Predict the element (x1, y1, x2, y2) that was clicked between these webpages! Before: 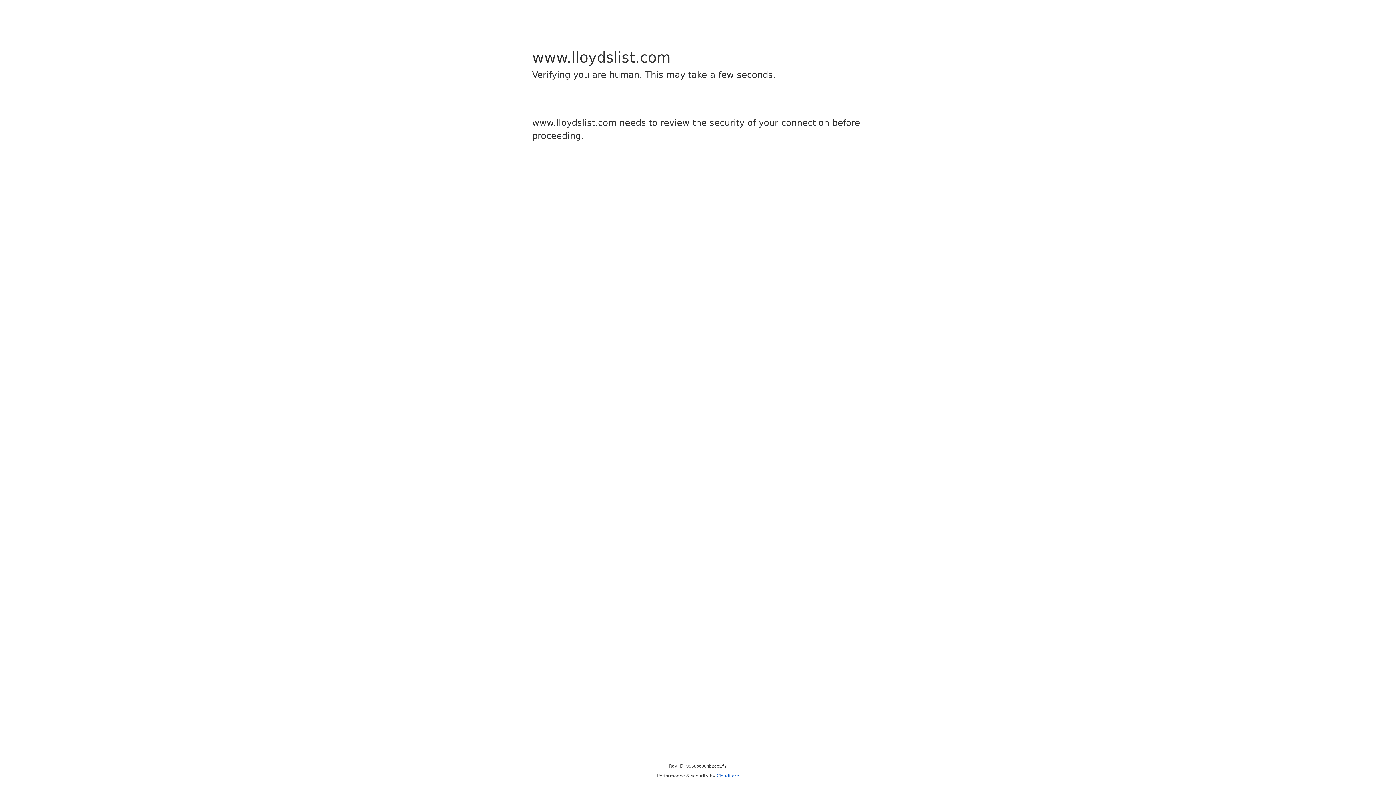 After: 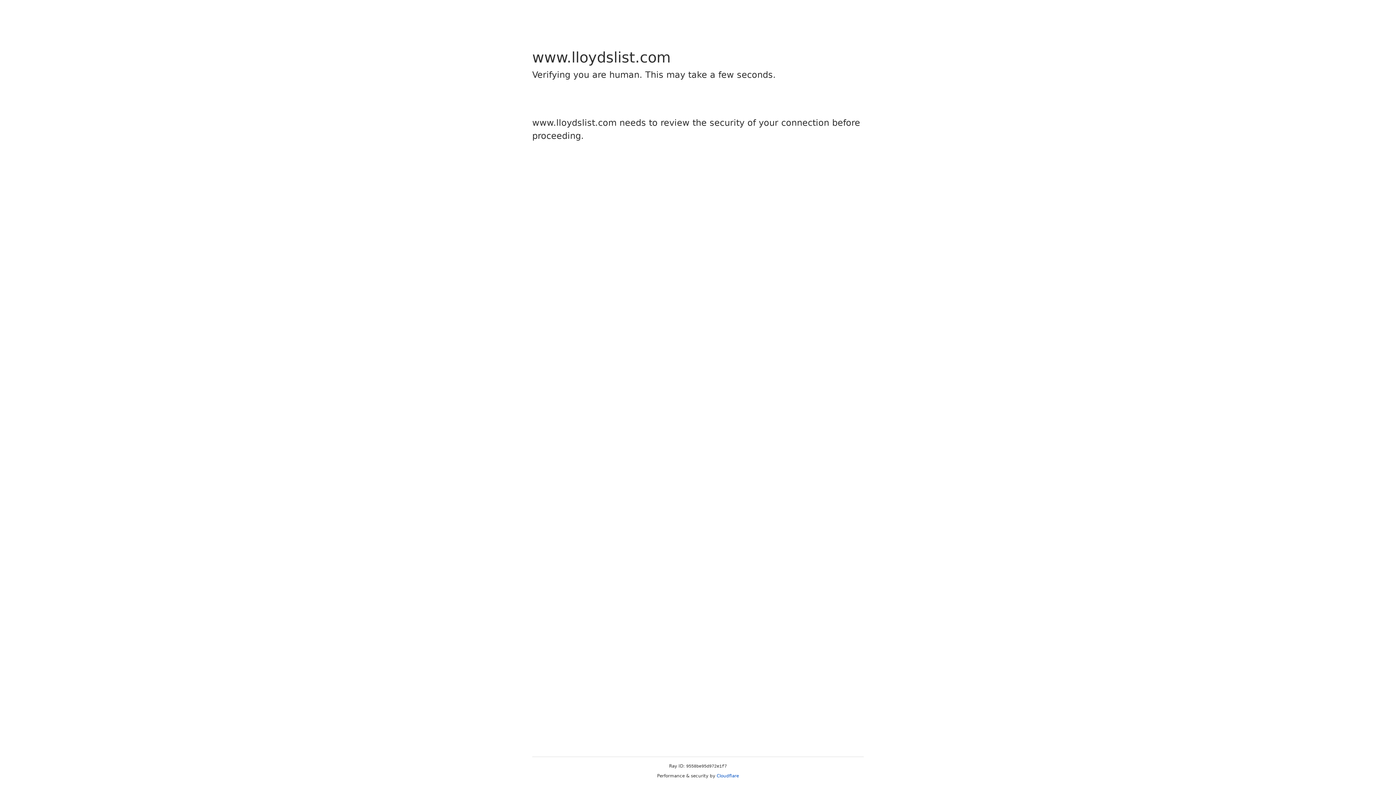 Action: bbox: (716, 773, 739, 778) label: Cloudflare